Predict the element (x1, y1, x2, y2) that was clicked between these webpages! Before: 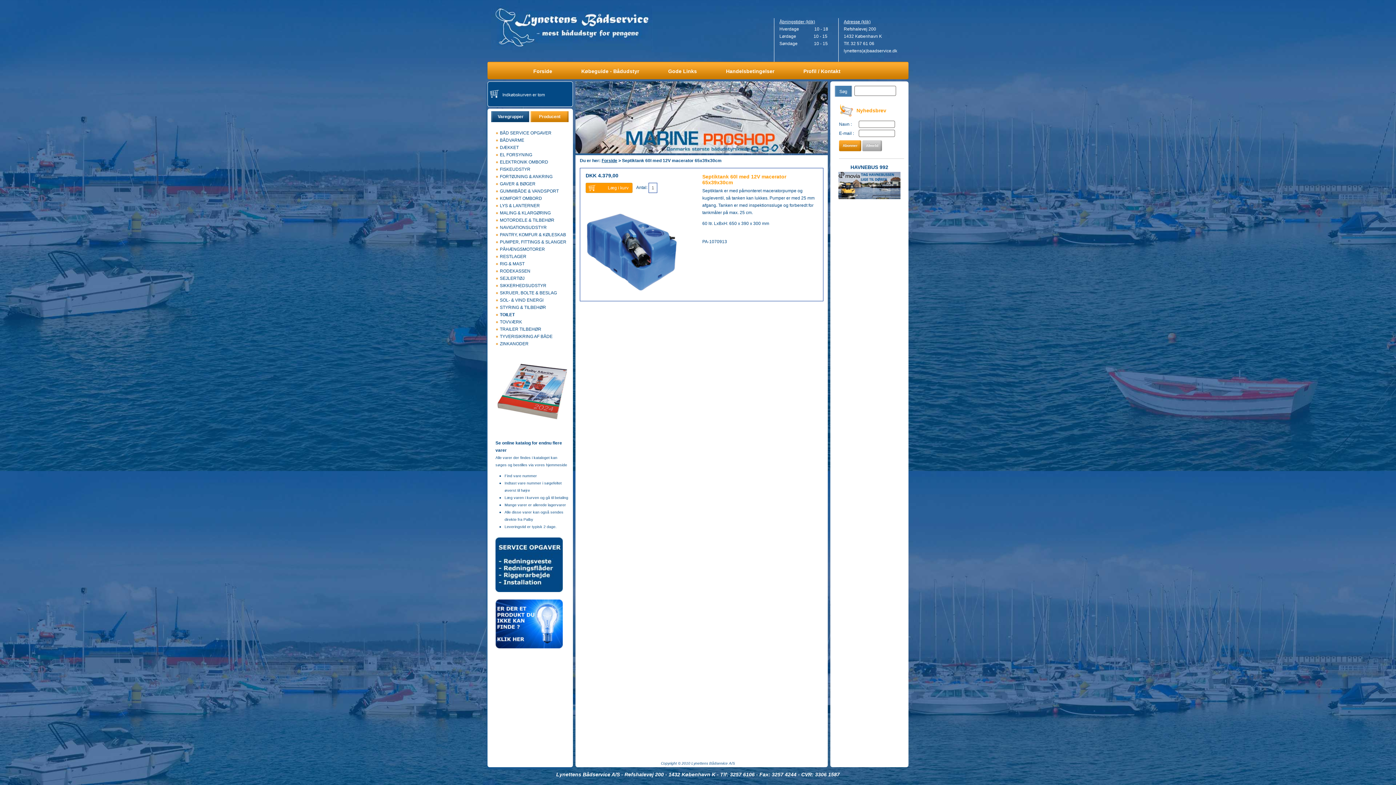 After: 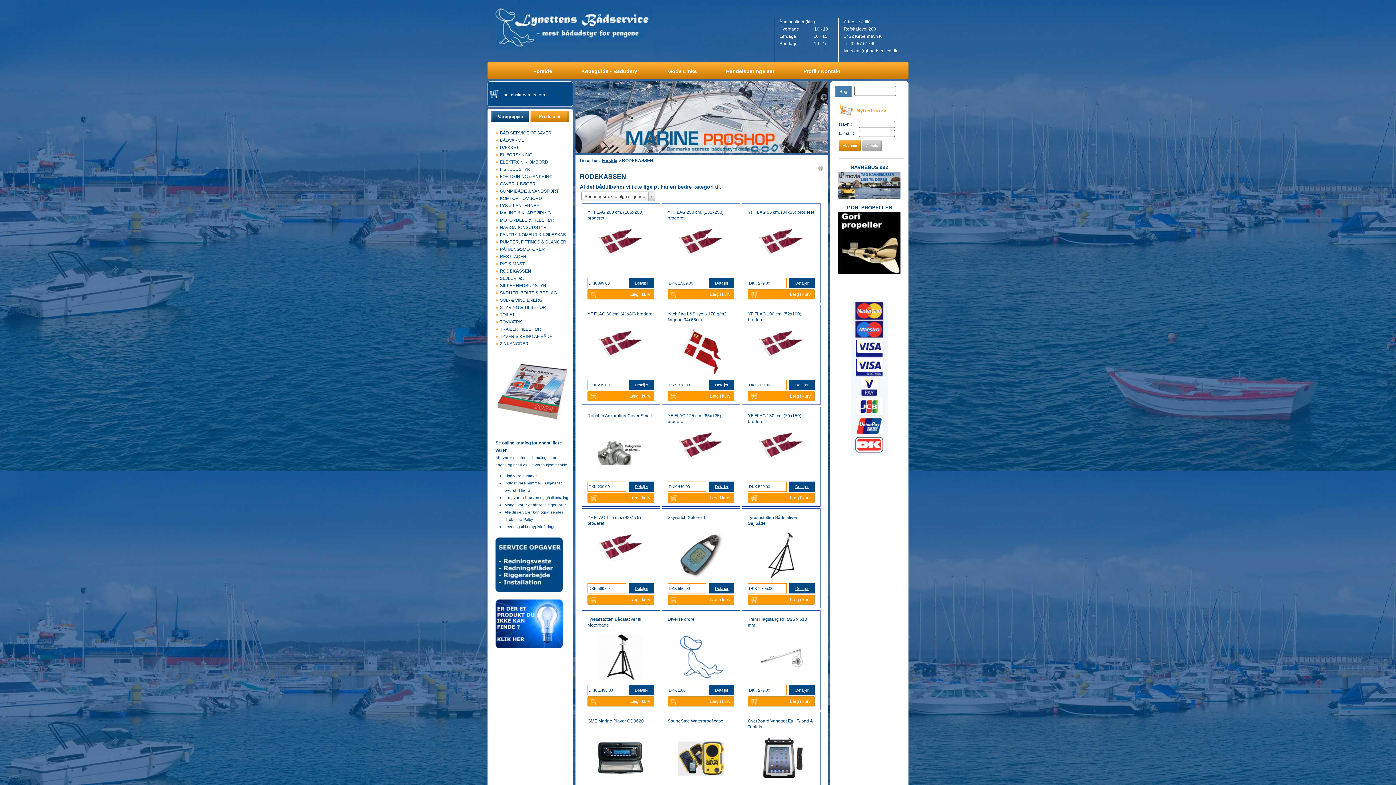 Action: bbox: (495, 267, 569, 274) label: RODEKASSEN